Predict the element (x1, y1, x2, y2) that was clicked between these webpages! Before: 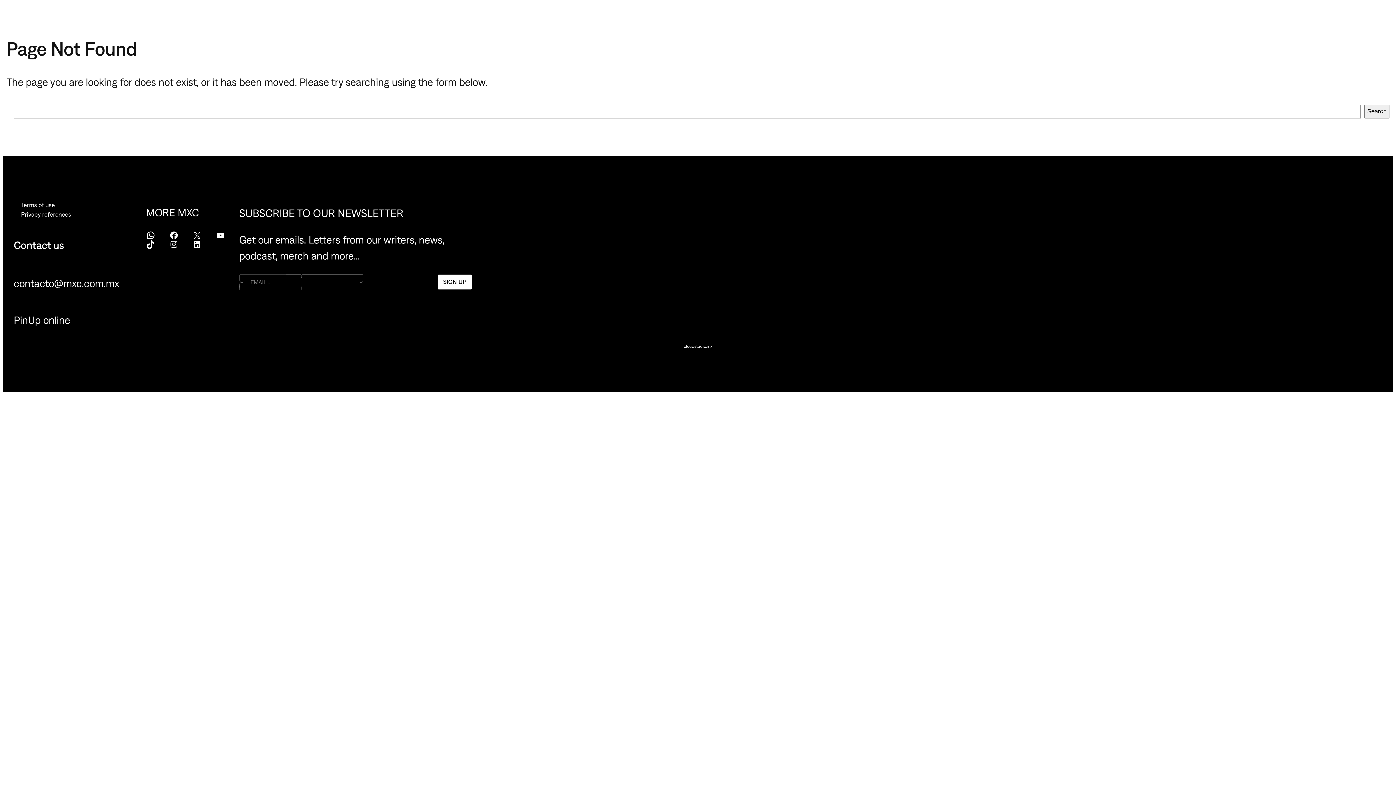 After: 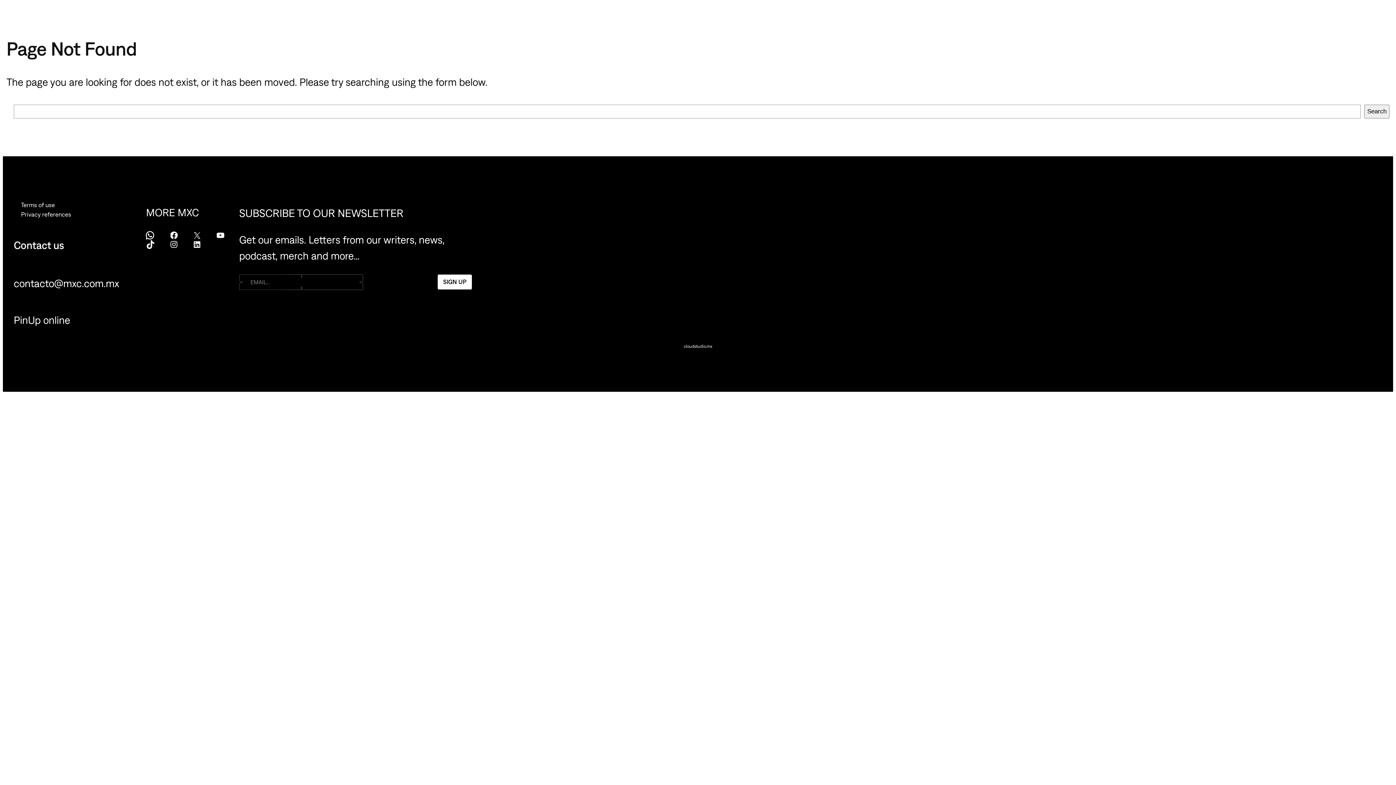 Action: label: WhatsApp bbox: (146, 230, 169, 240)